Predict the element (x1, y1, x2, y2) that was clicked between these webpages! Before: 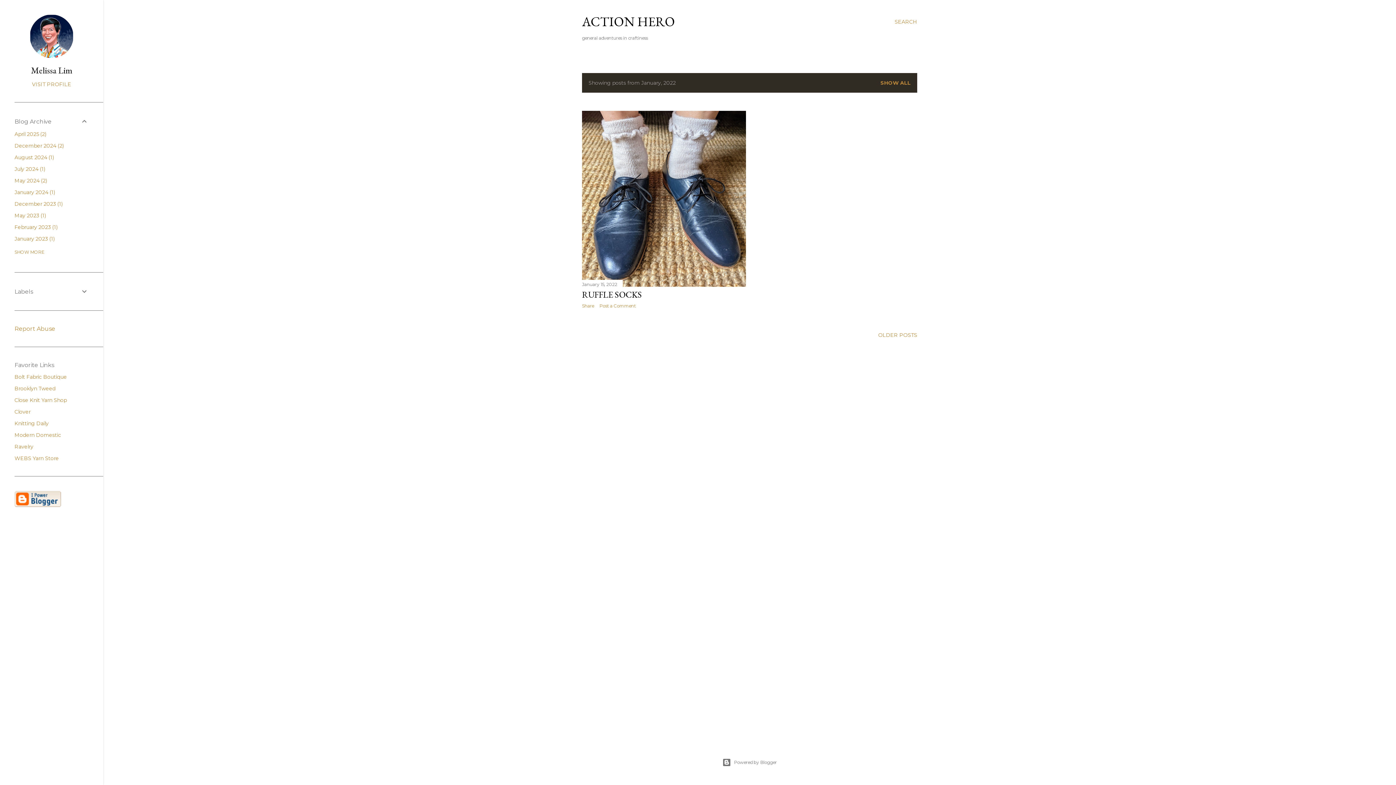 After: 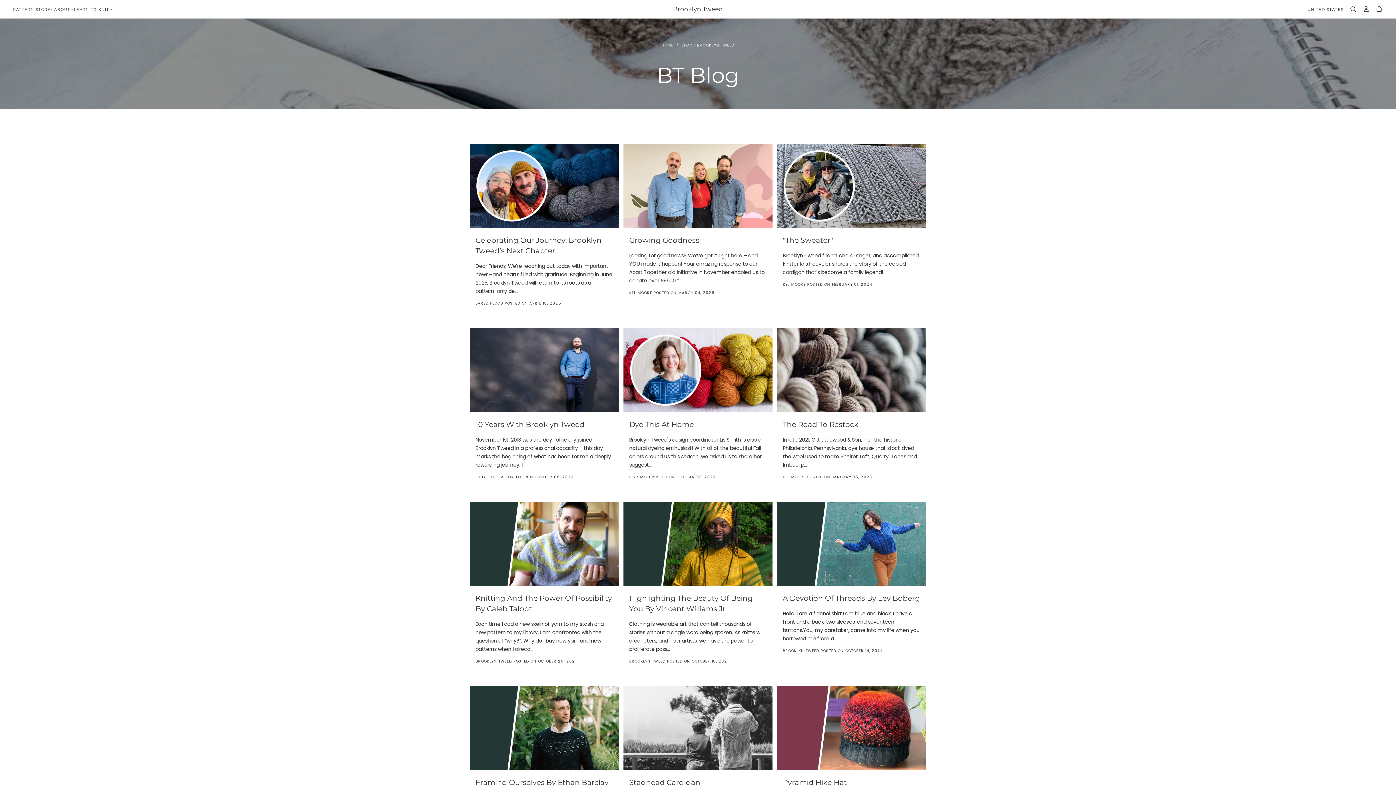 Action: bbox: (14, 385, 55, 392) label: Brooklyn Tweed